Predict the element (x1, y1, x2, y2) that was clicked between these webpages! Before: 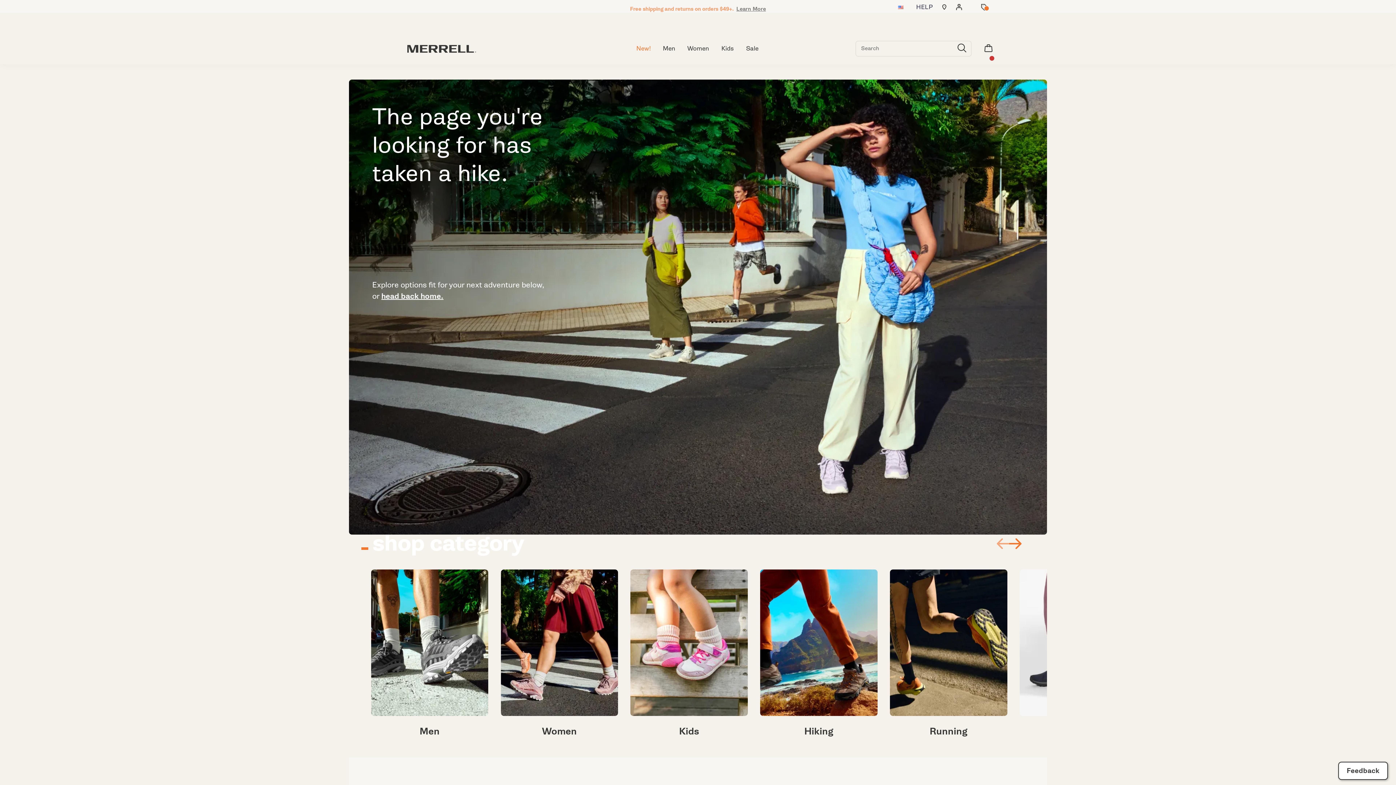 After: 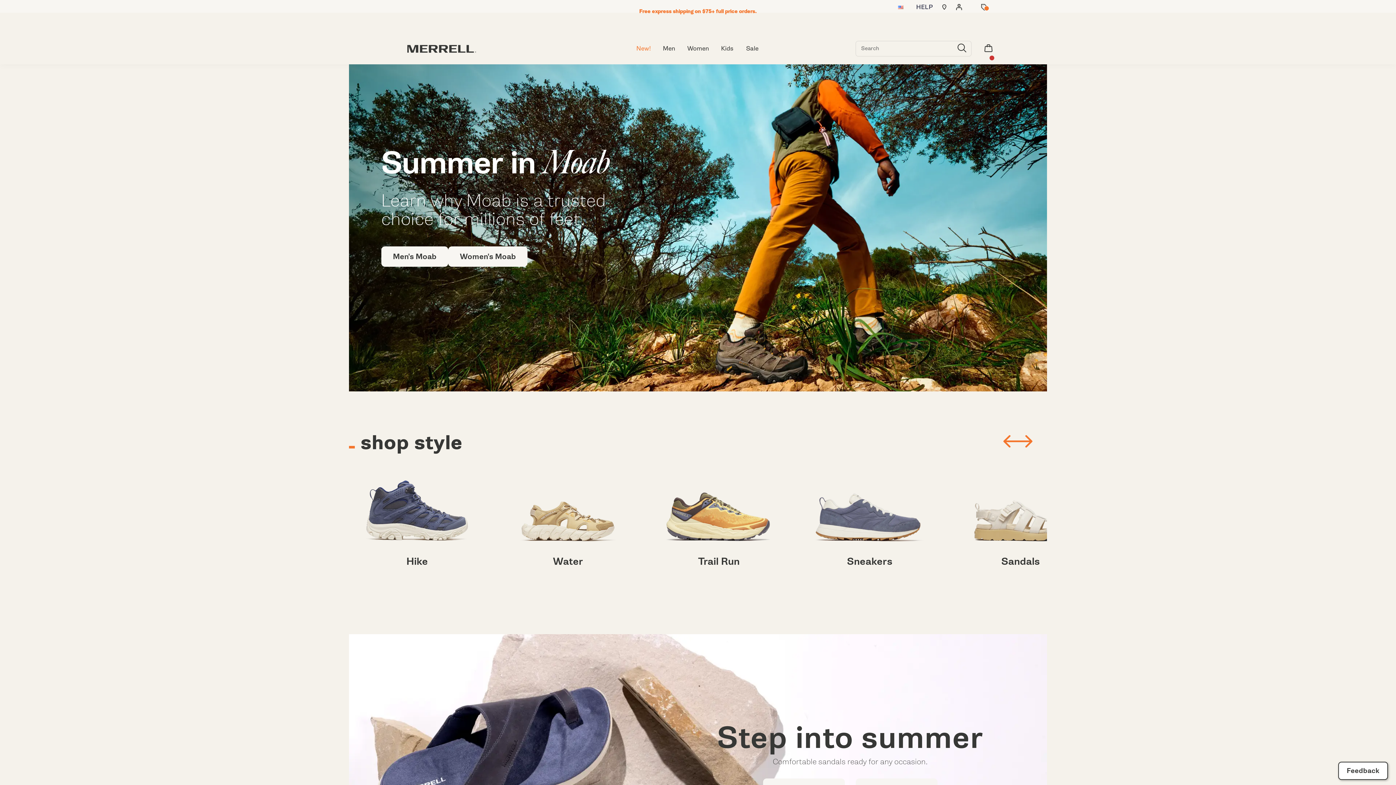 Action: bbox: (407, 40, 476, 56)